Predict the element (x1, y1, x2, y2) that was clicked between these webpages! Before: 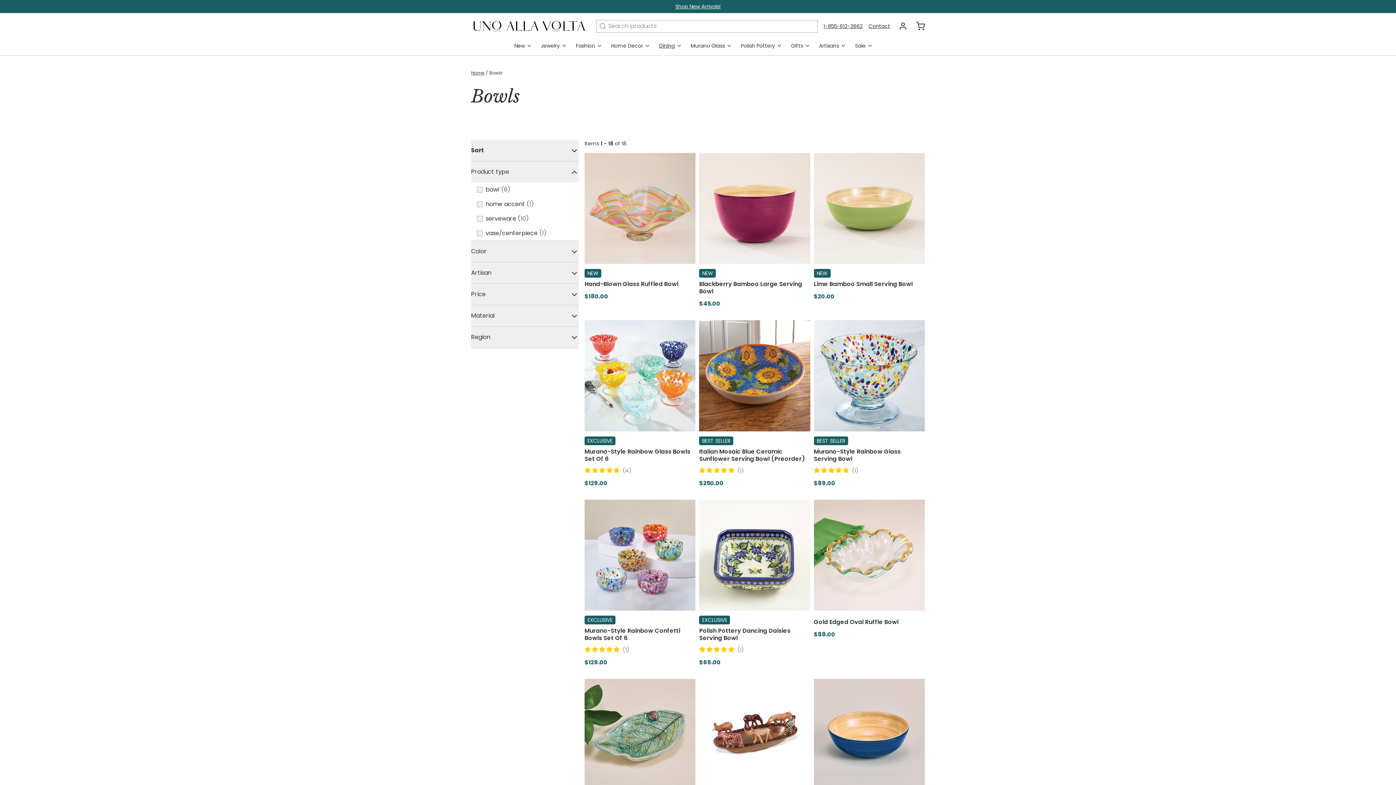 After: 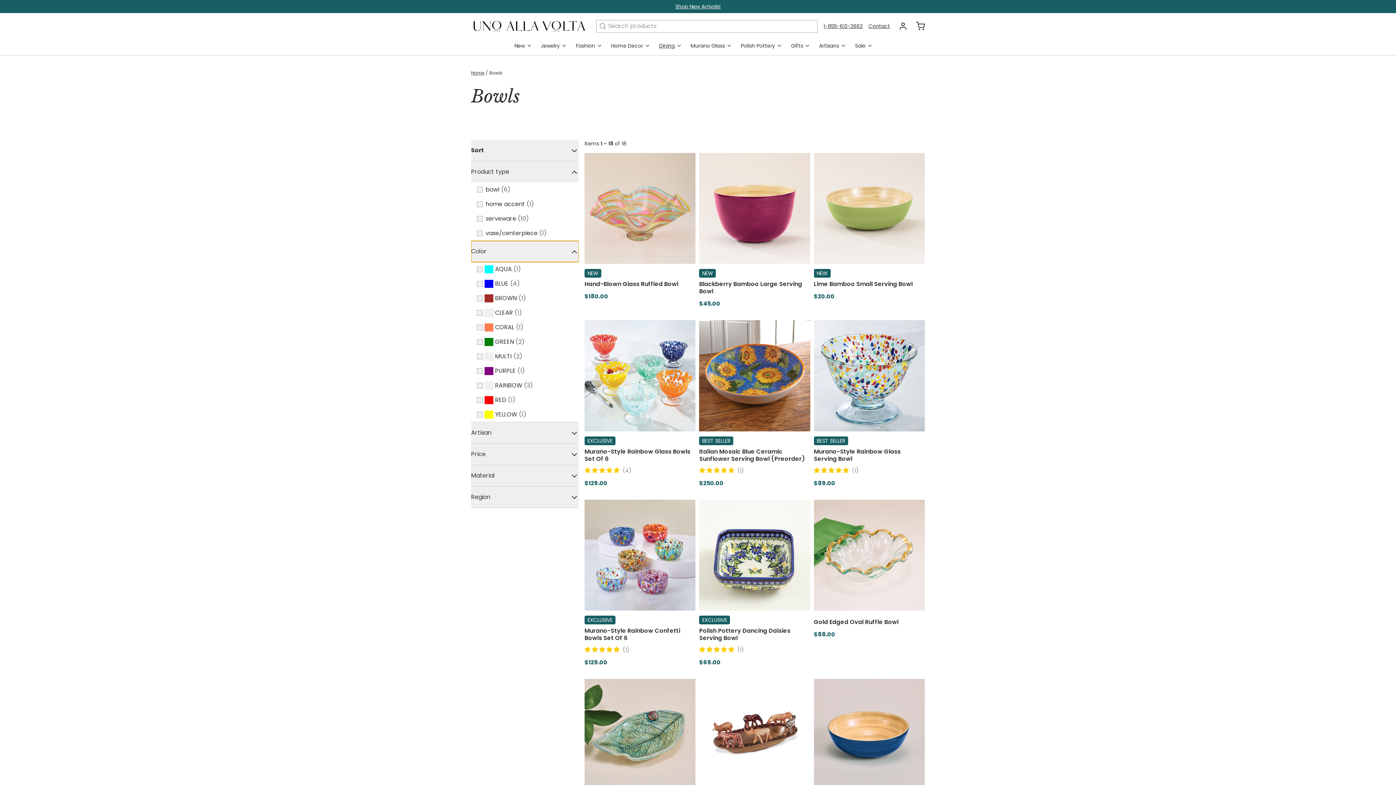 Action: bbox: (471, 241, 578, 262) label: Color